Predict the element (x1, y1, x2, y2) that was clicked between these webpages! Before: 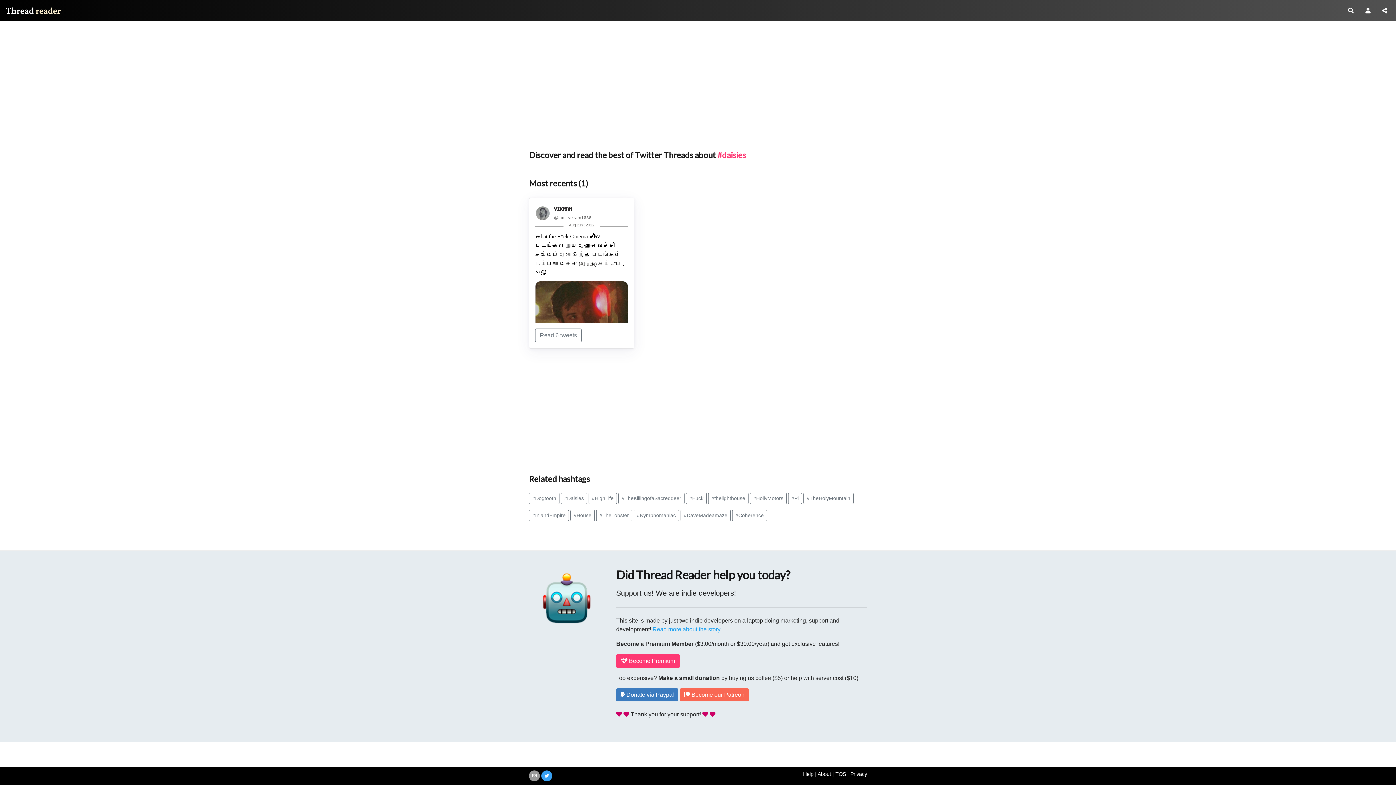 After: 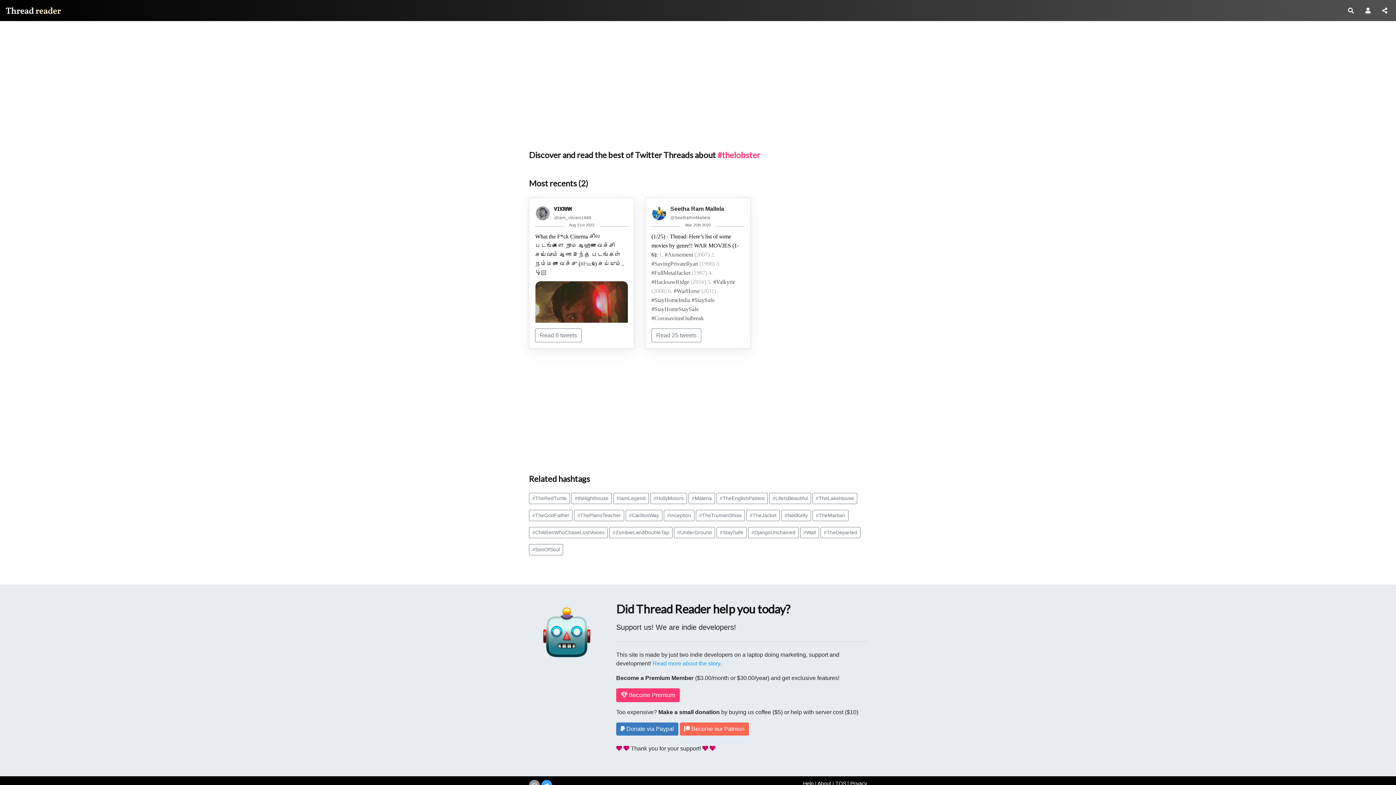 Action: label: #TheLobster bbox: (596, 510, 632, 521)